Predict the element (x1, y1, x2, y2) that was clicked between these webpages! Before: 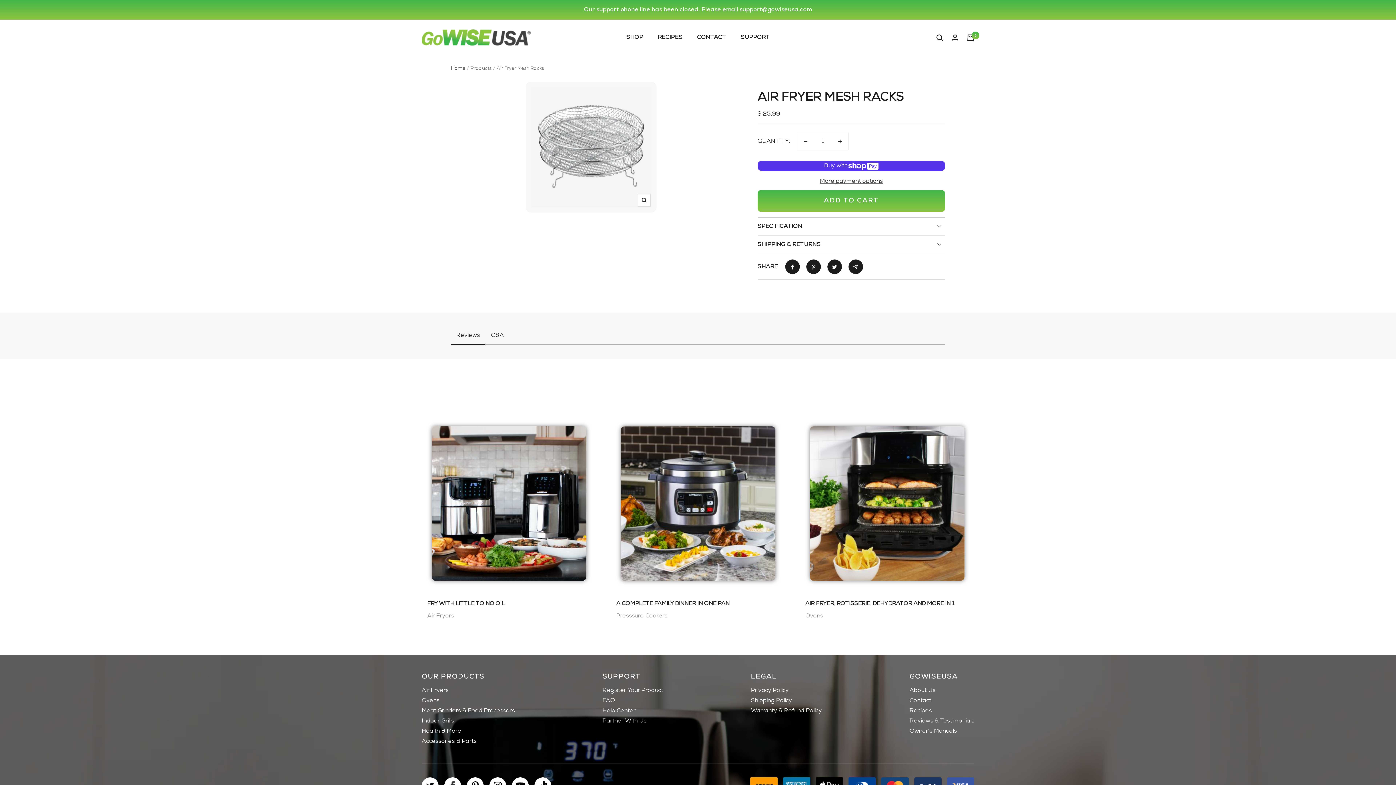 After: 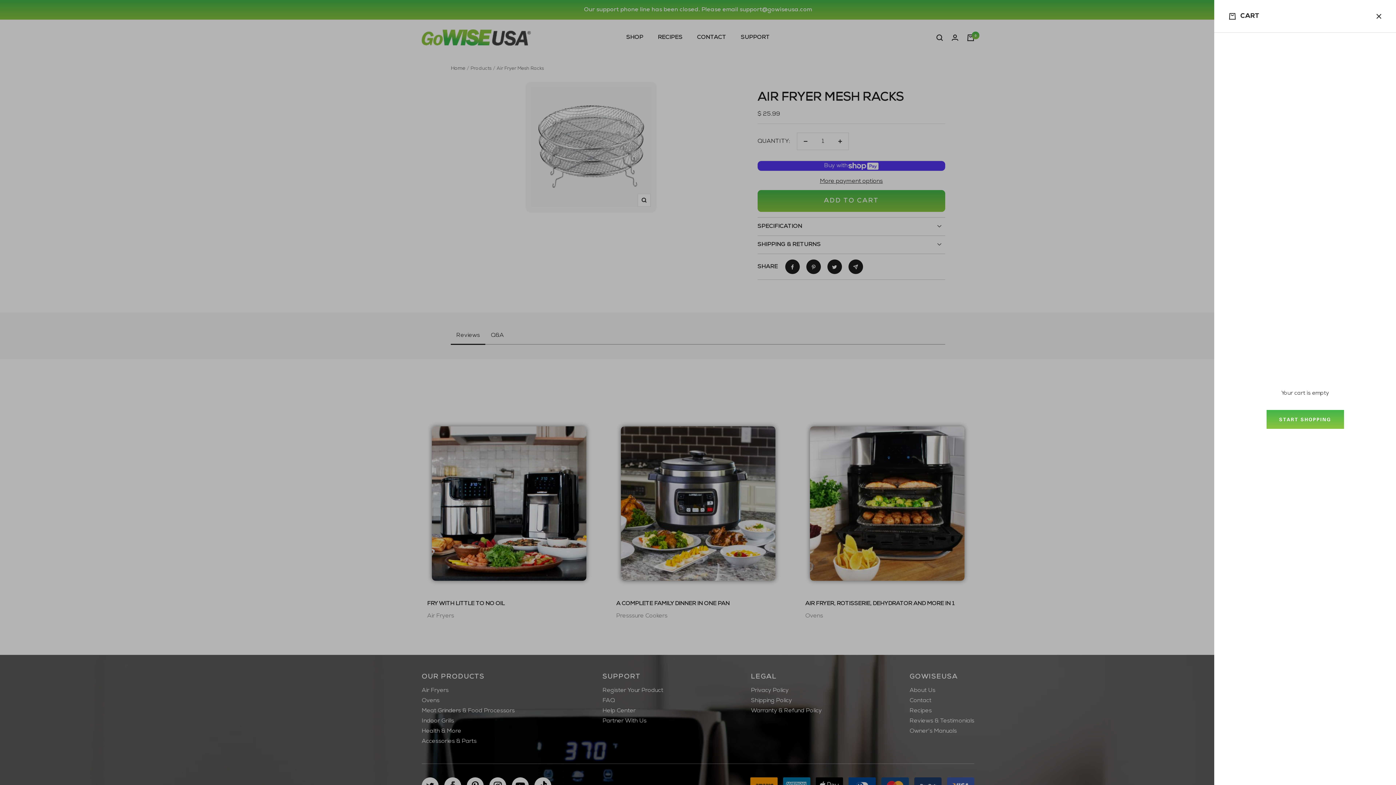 Action: label: Cart bbox: (967, 34, 974, 40)